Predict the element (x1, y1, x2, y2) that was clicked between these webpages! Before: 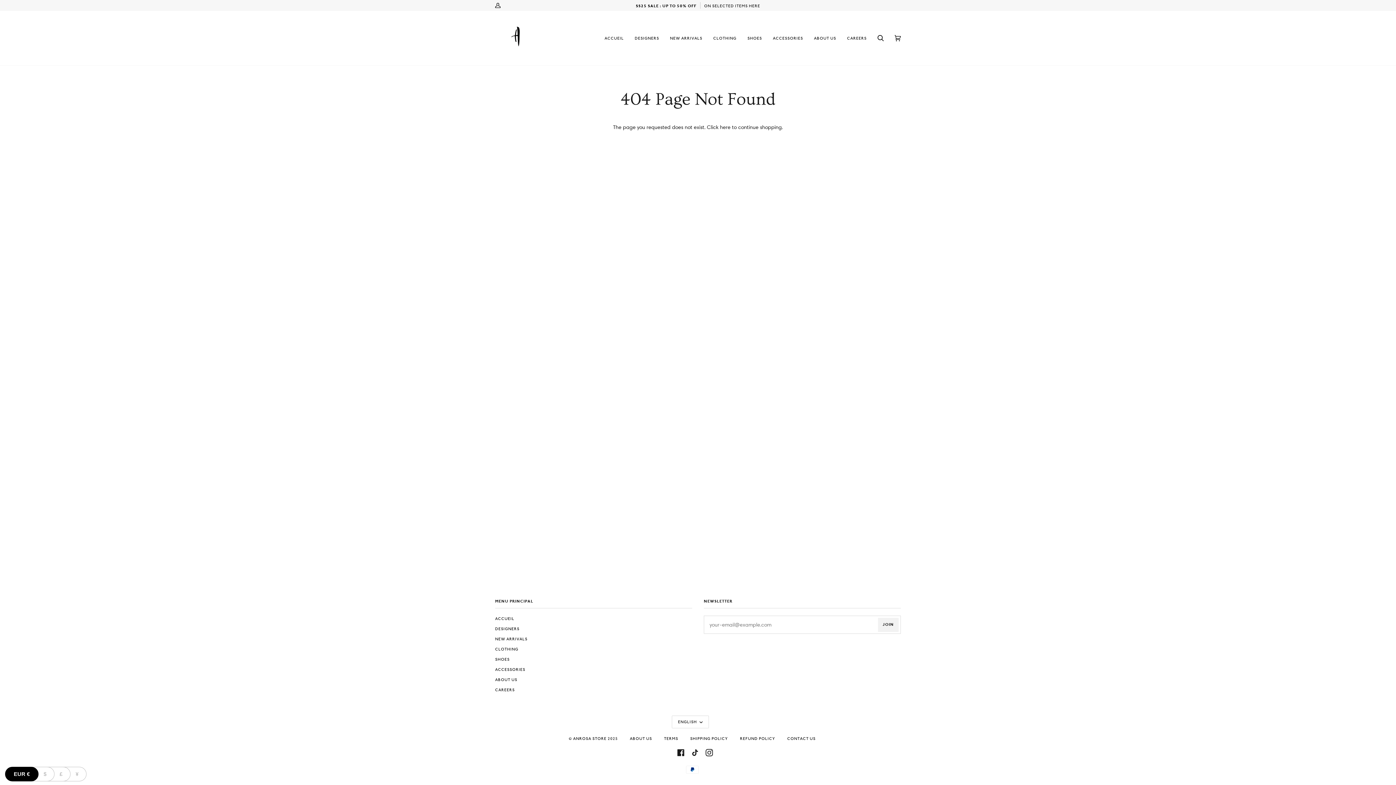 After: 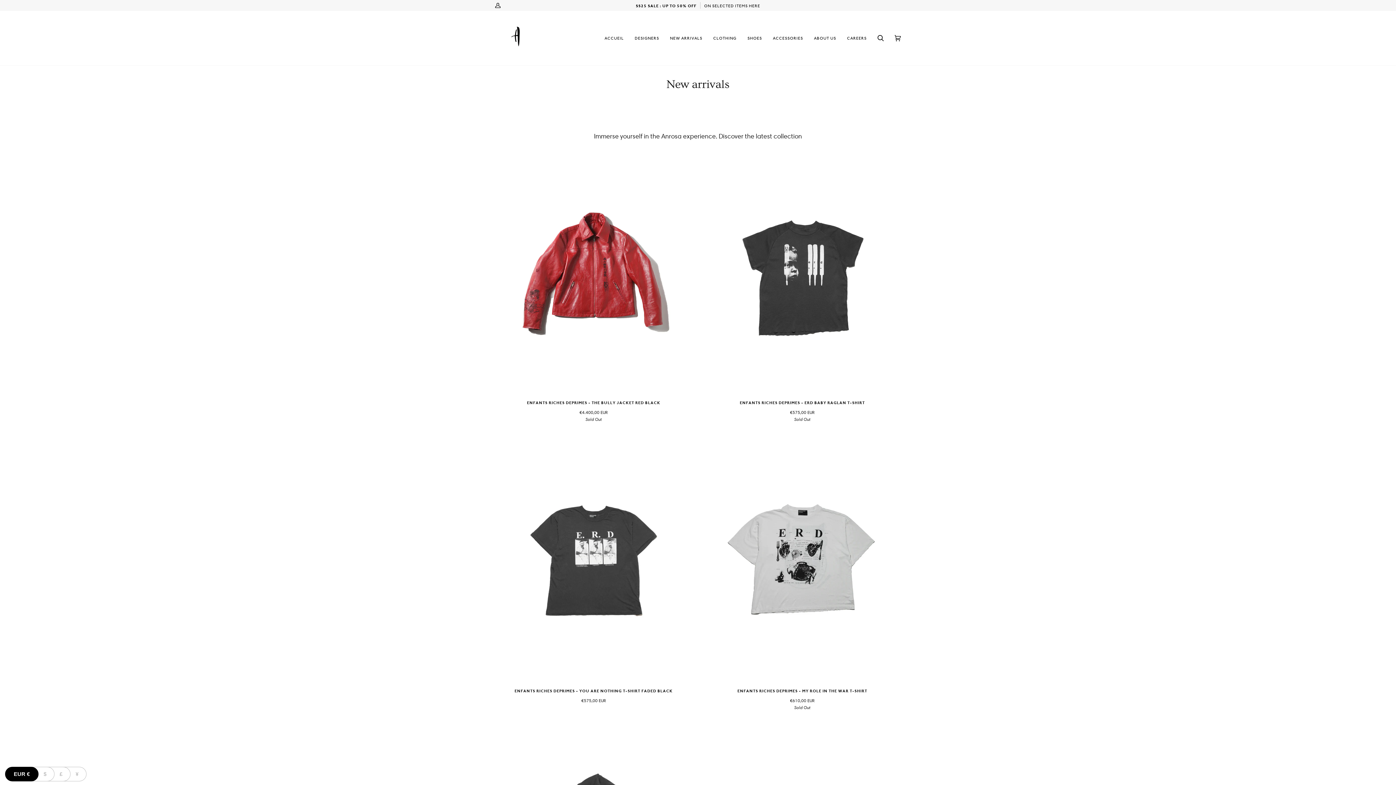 Action: bbox: (495, 637, 527, 641) label: NEW ARRIVALS